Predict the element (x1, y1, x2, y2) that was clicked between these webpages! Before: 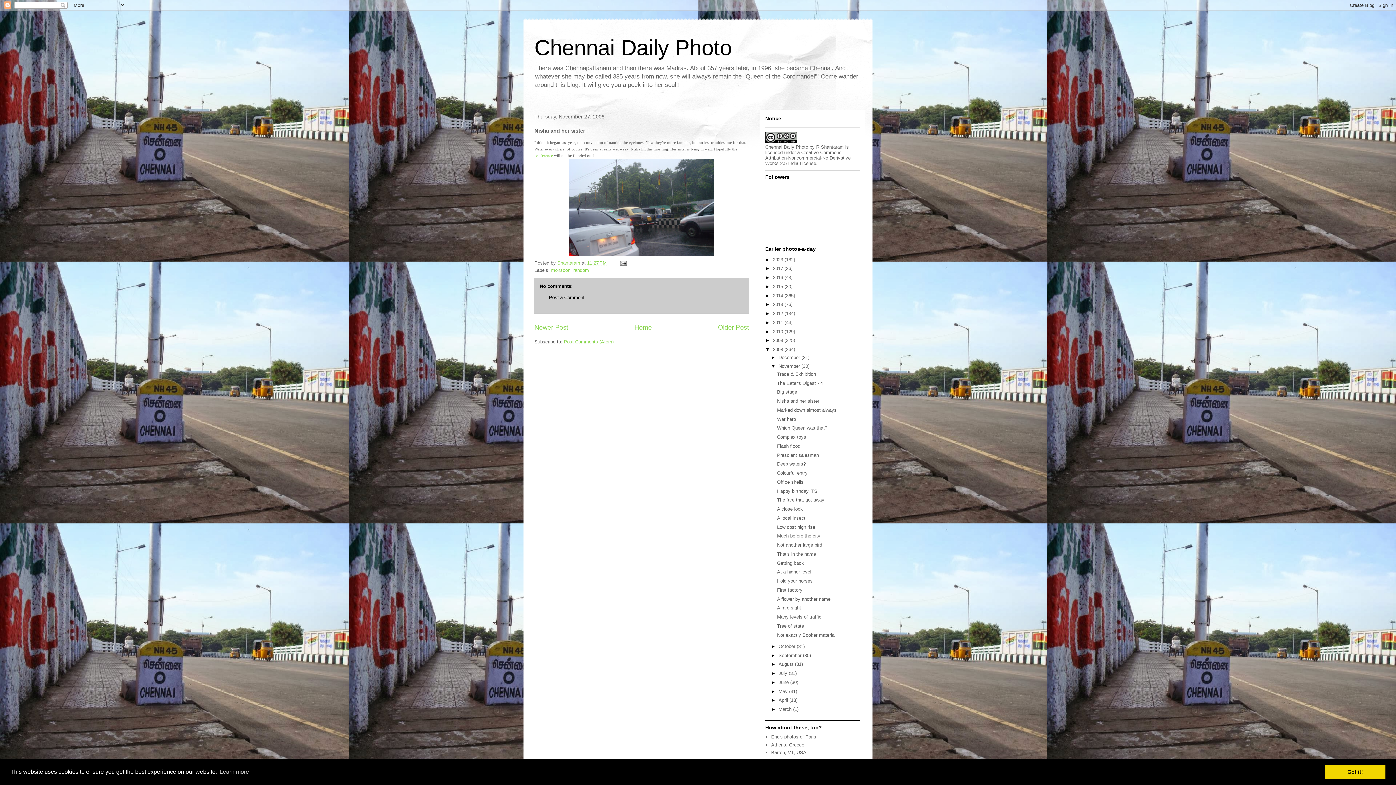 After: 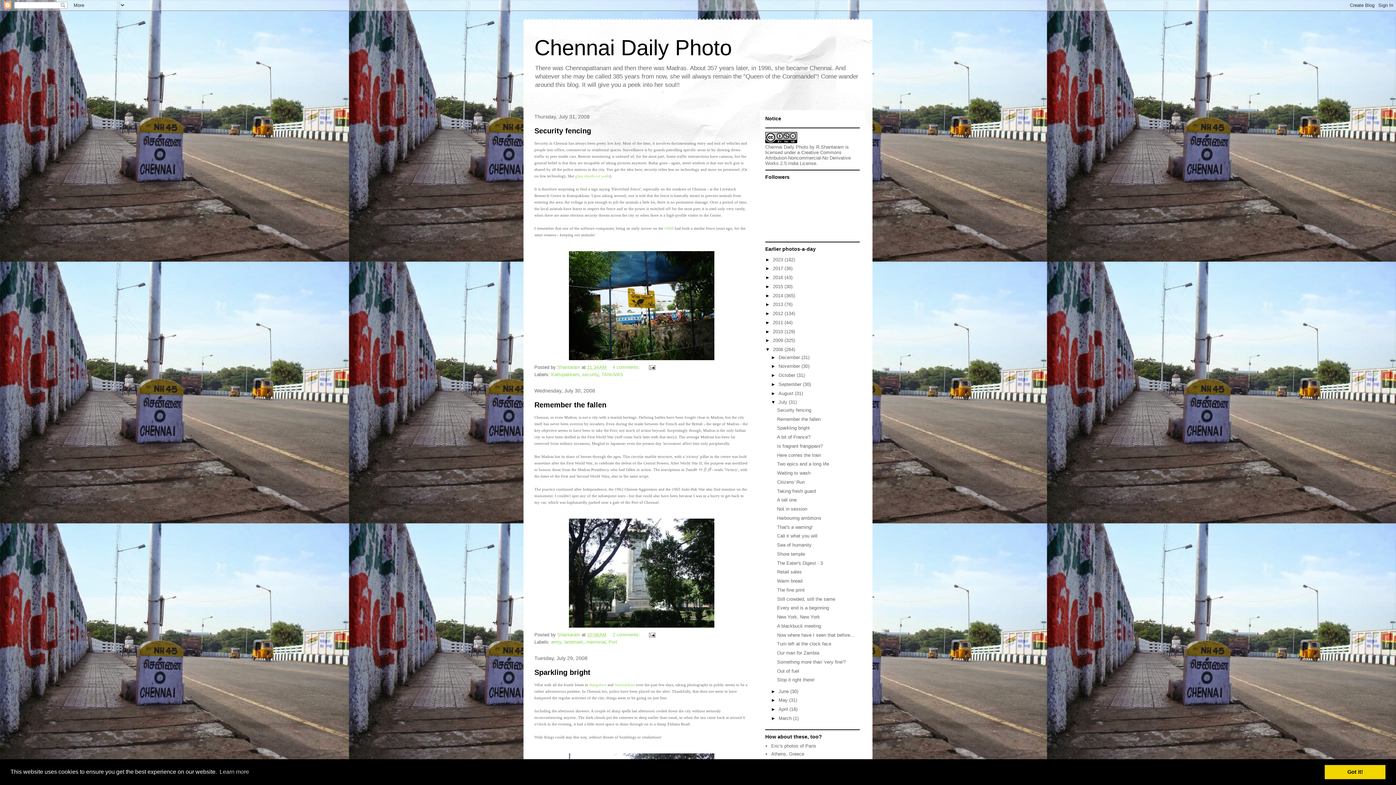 Action: bbox: (778, 670, 788, 676) label: July 